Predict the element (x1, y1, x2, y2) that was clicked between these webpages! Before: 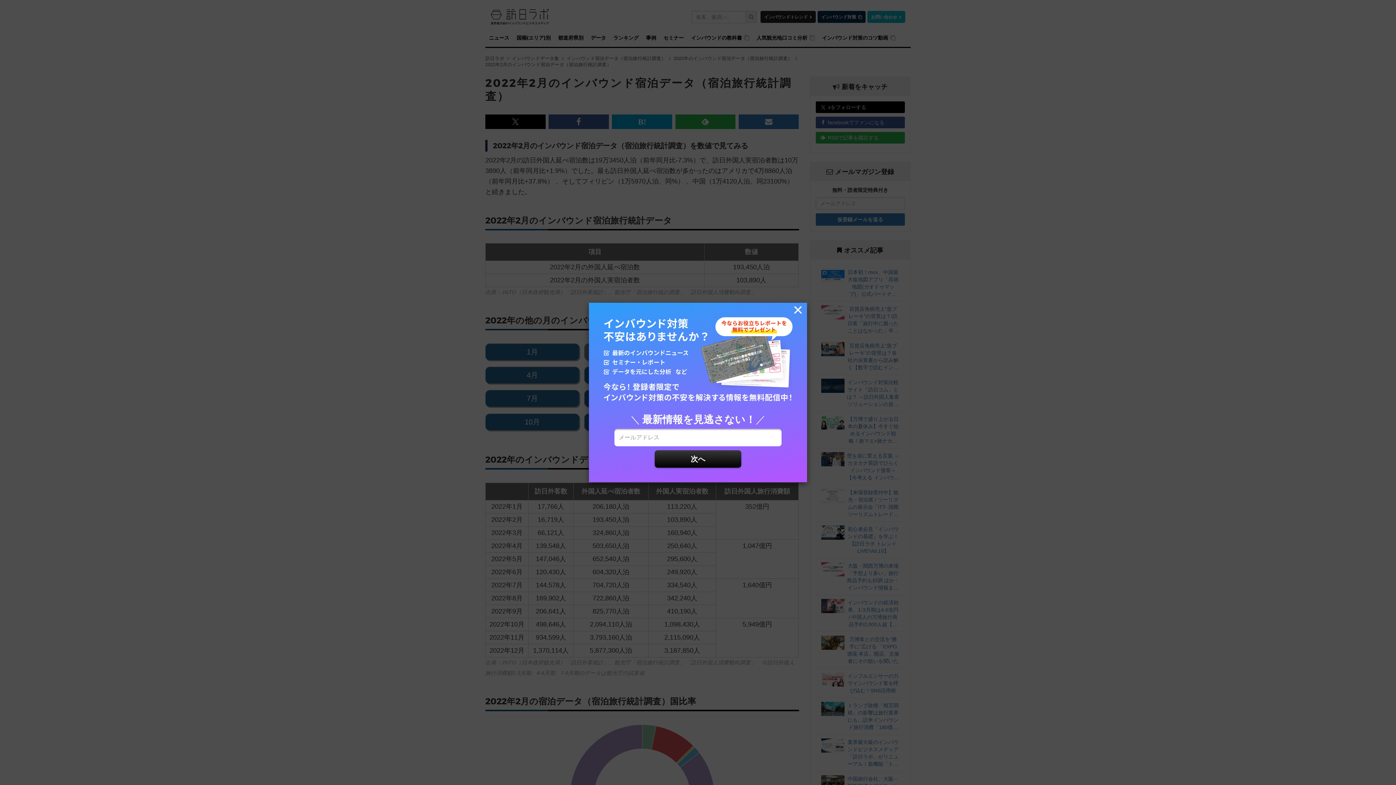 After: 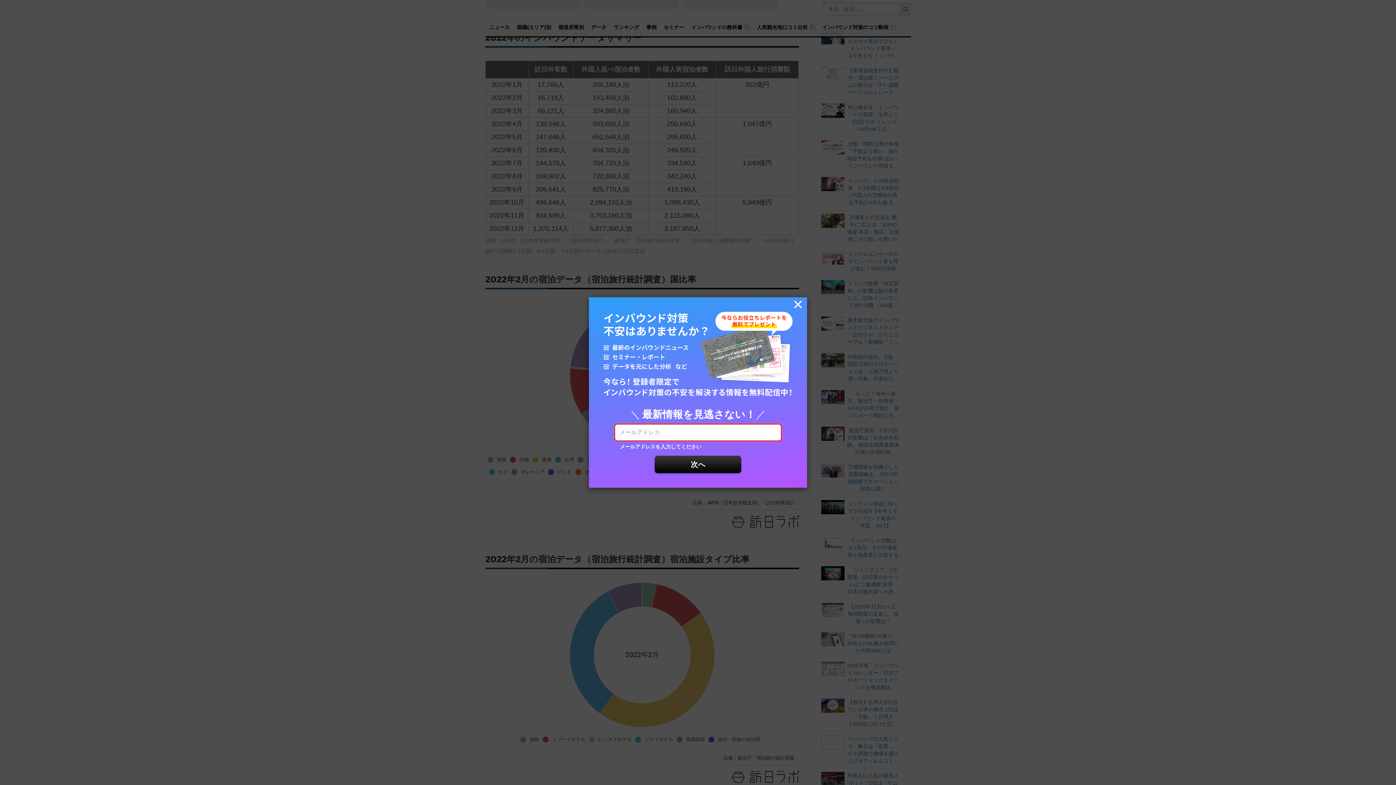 Action: bbox: (654, 450, 741, 468) label: 次へ